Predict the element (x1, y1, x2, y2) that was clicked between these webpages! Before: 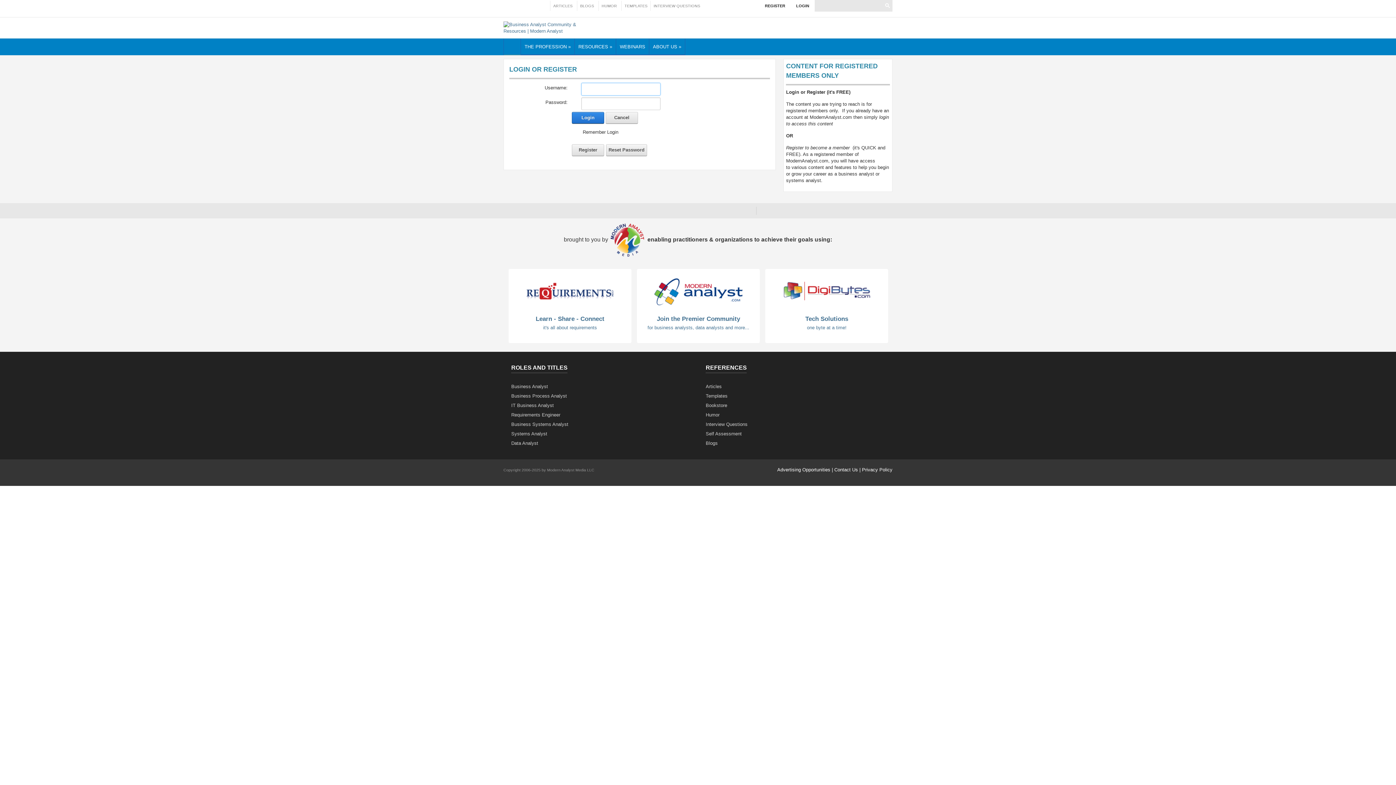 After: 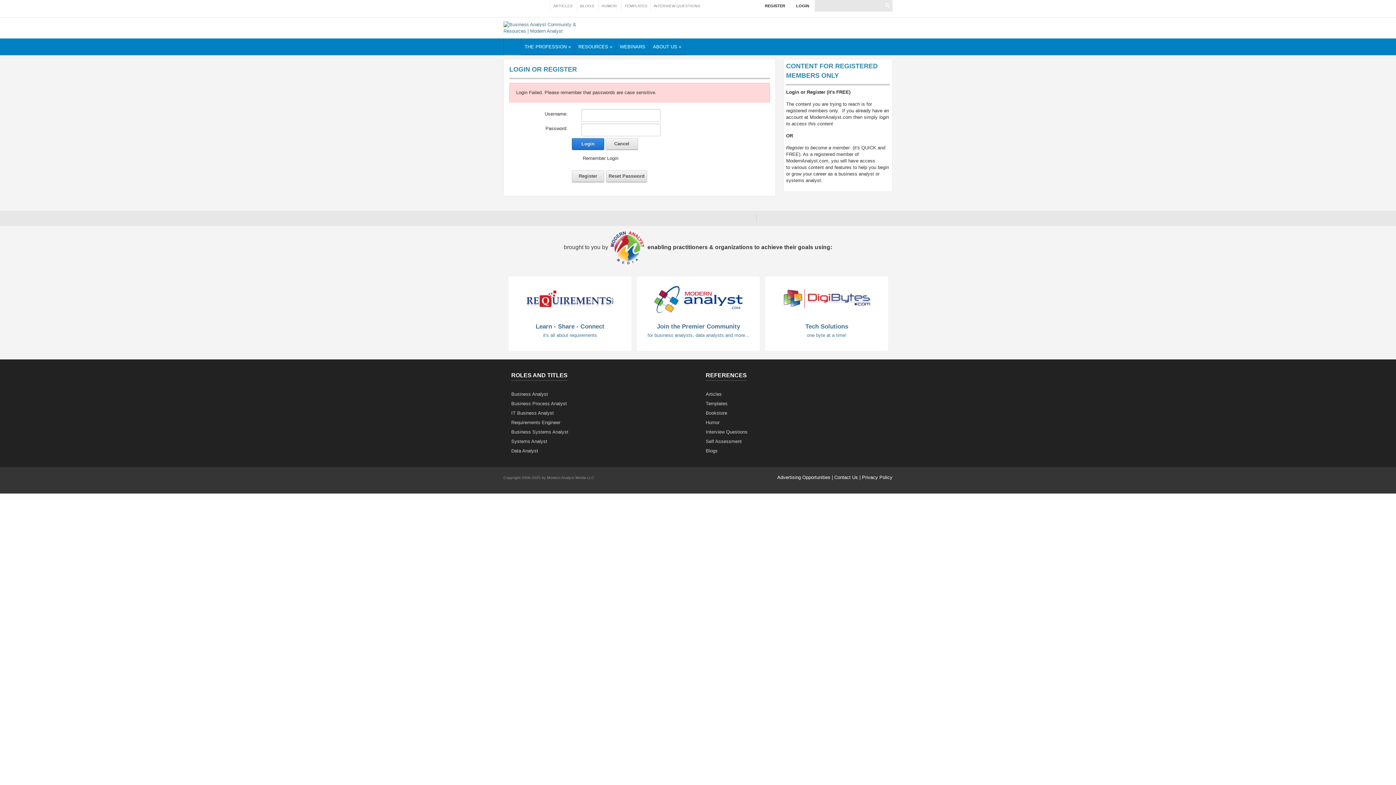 Action: label: Login bbox: (571, 112, 604, 123)